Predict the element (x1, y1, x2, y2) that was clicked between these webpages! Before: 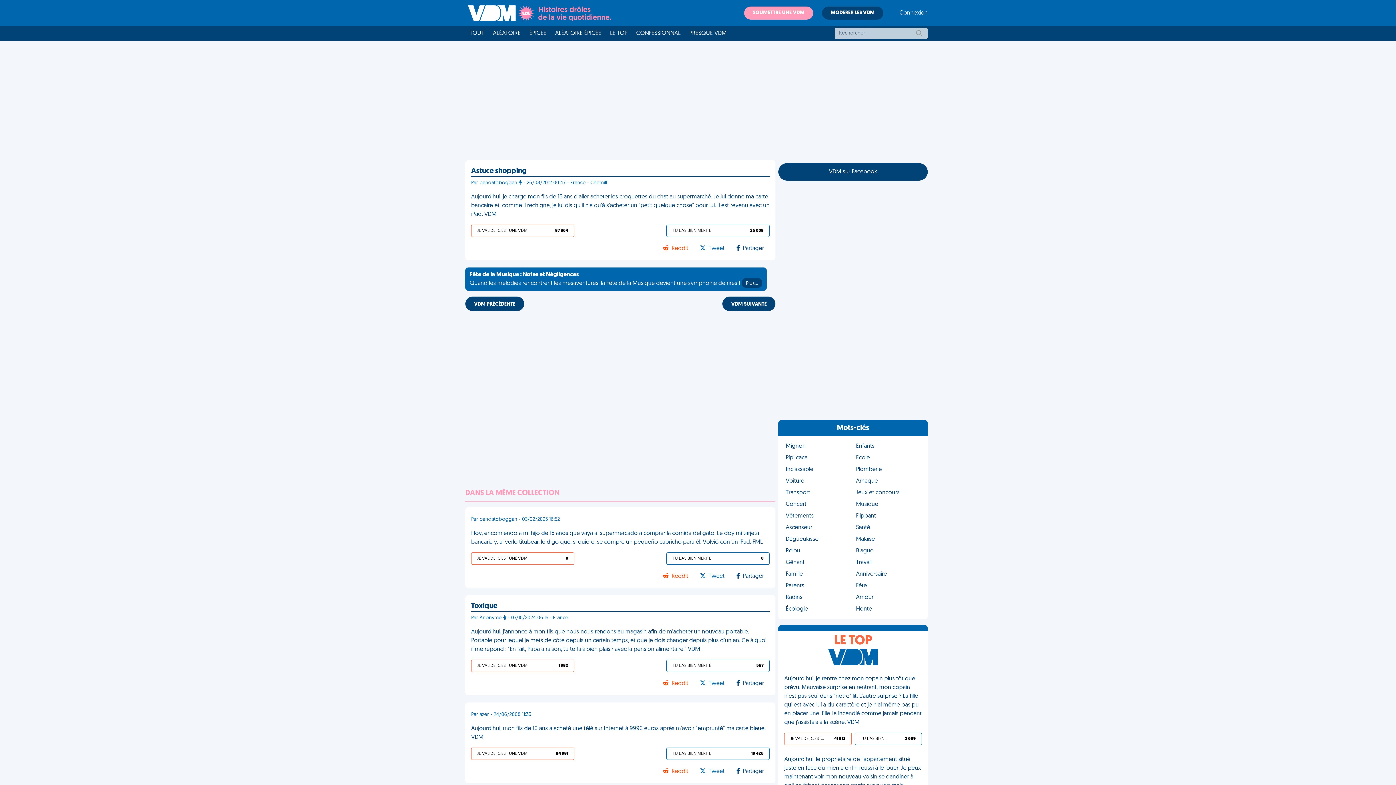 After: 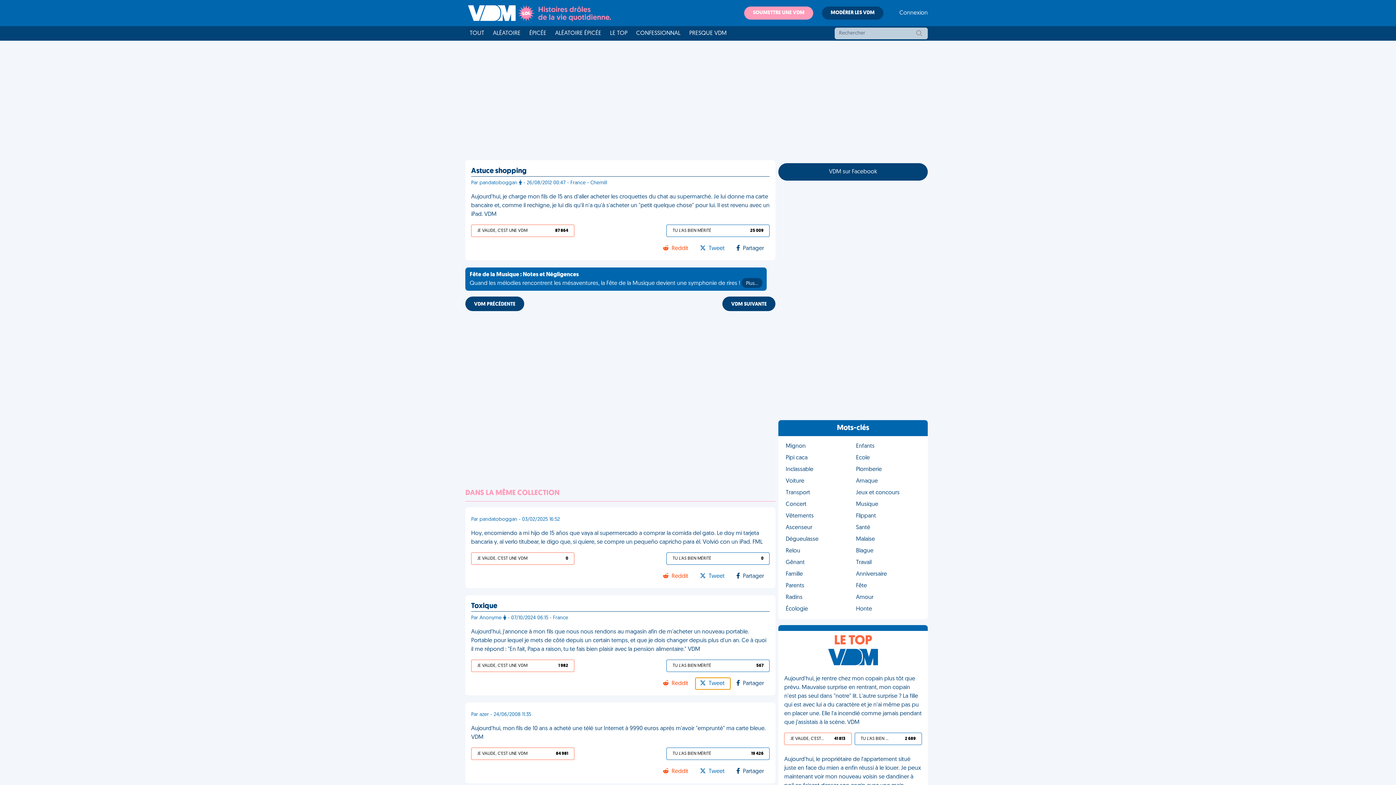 Action: label: Tweet bbox: (695, 591, 730, 603)